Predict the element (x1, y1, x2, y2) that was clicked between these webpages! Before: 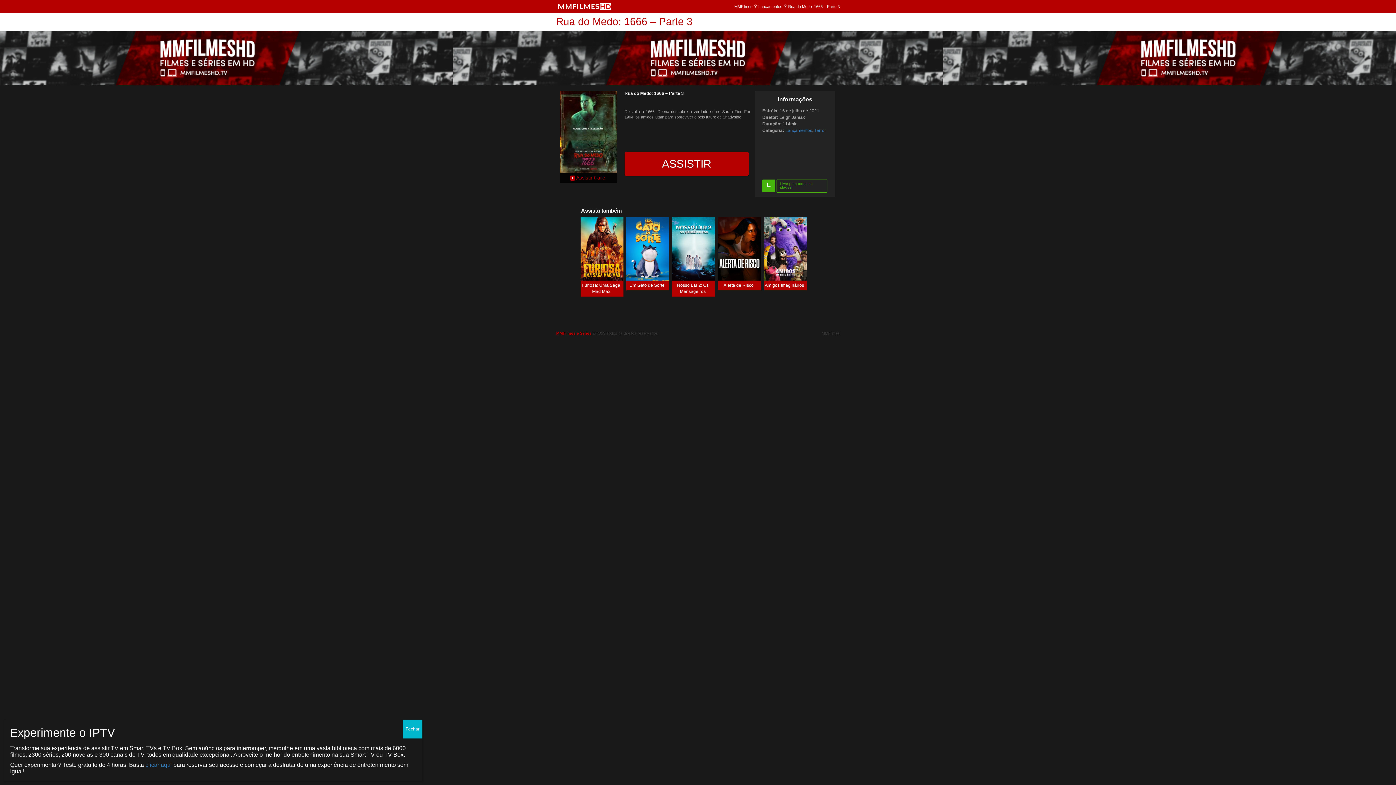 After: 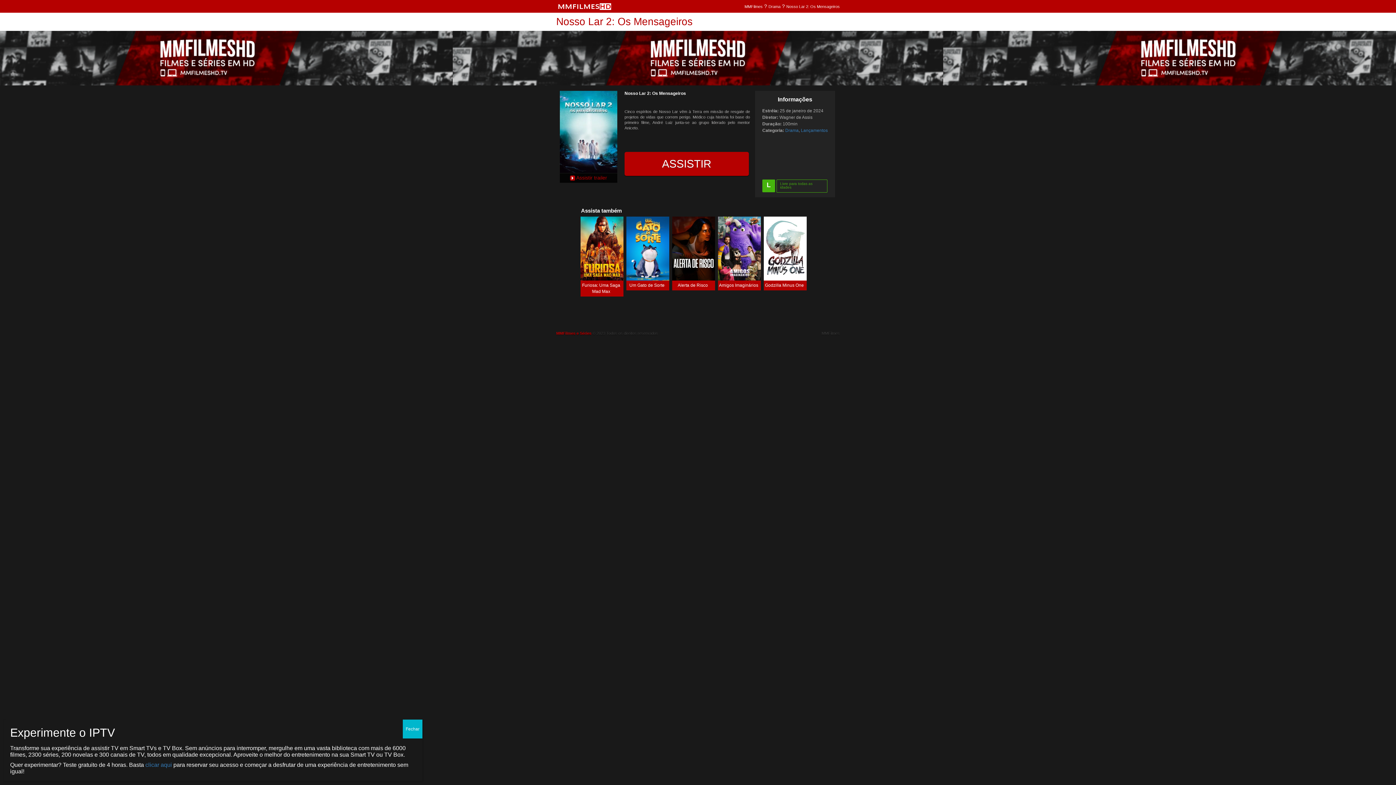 Action: bbox: (672, 216, 715, 296) label: Nosso Lar 2: Os Mensageiros